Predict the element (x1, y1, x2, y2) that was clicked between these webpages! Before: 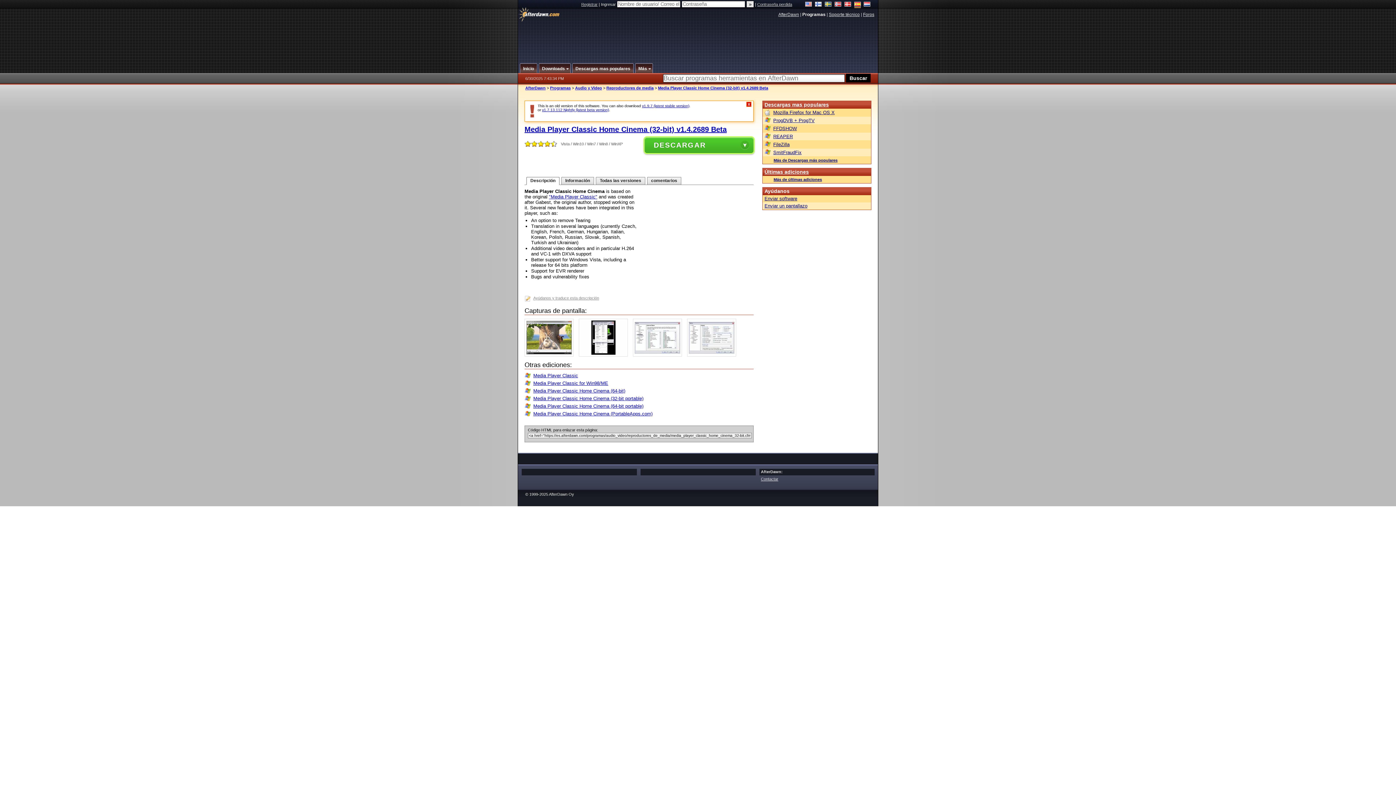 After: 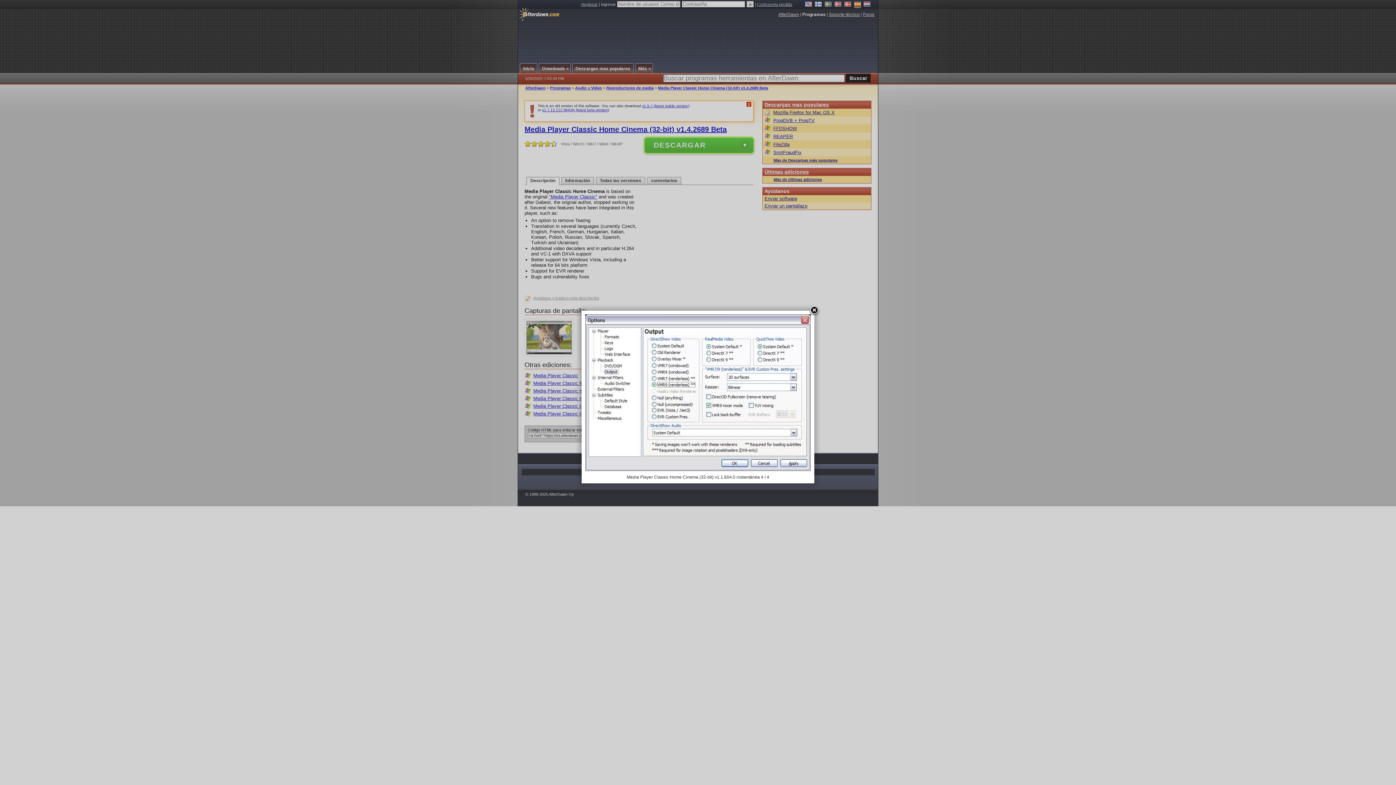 Action: bbox: (687, 352, 740, 357)